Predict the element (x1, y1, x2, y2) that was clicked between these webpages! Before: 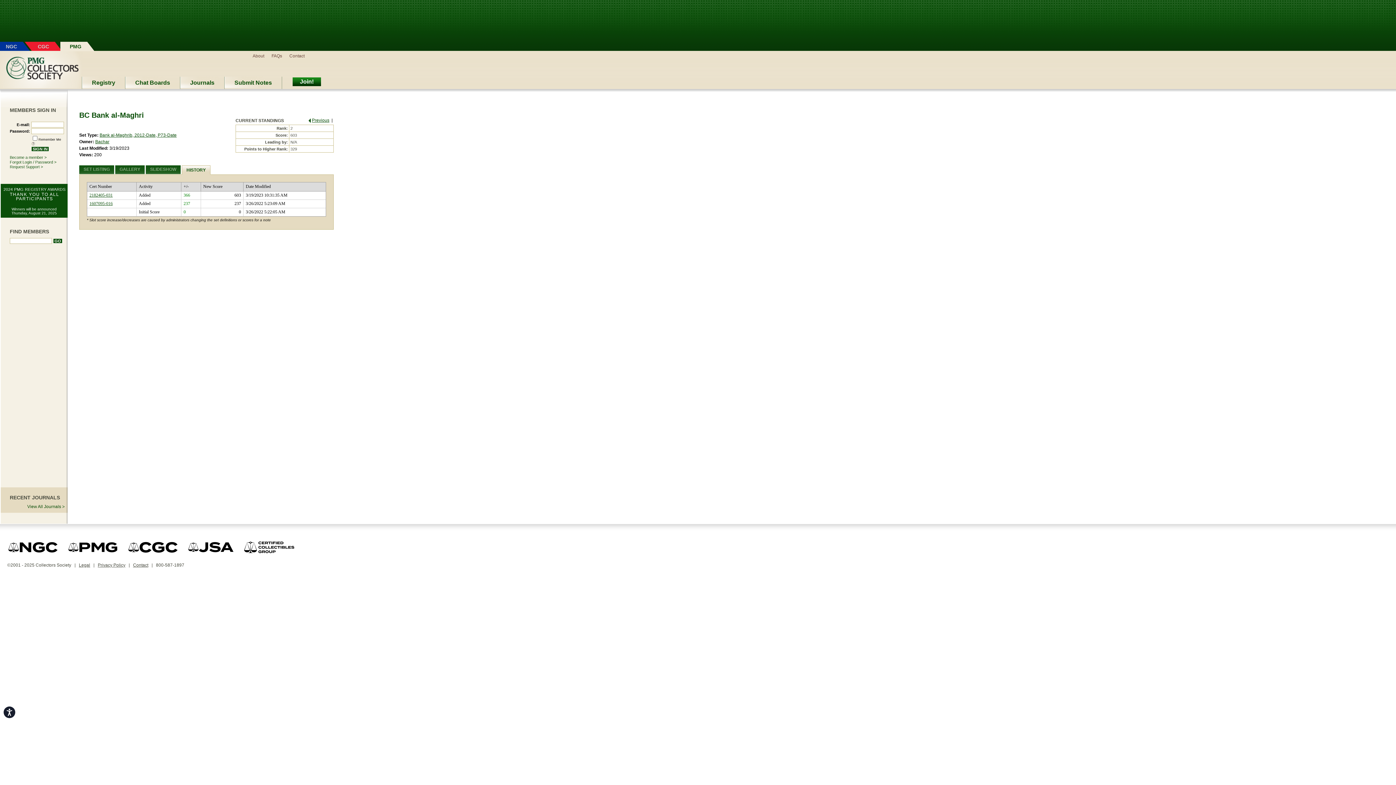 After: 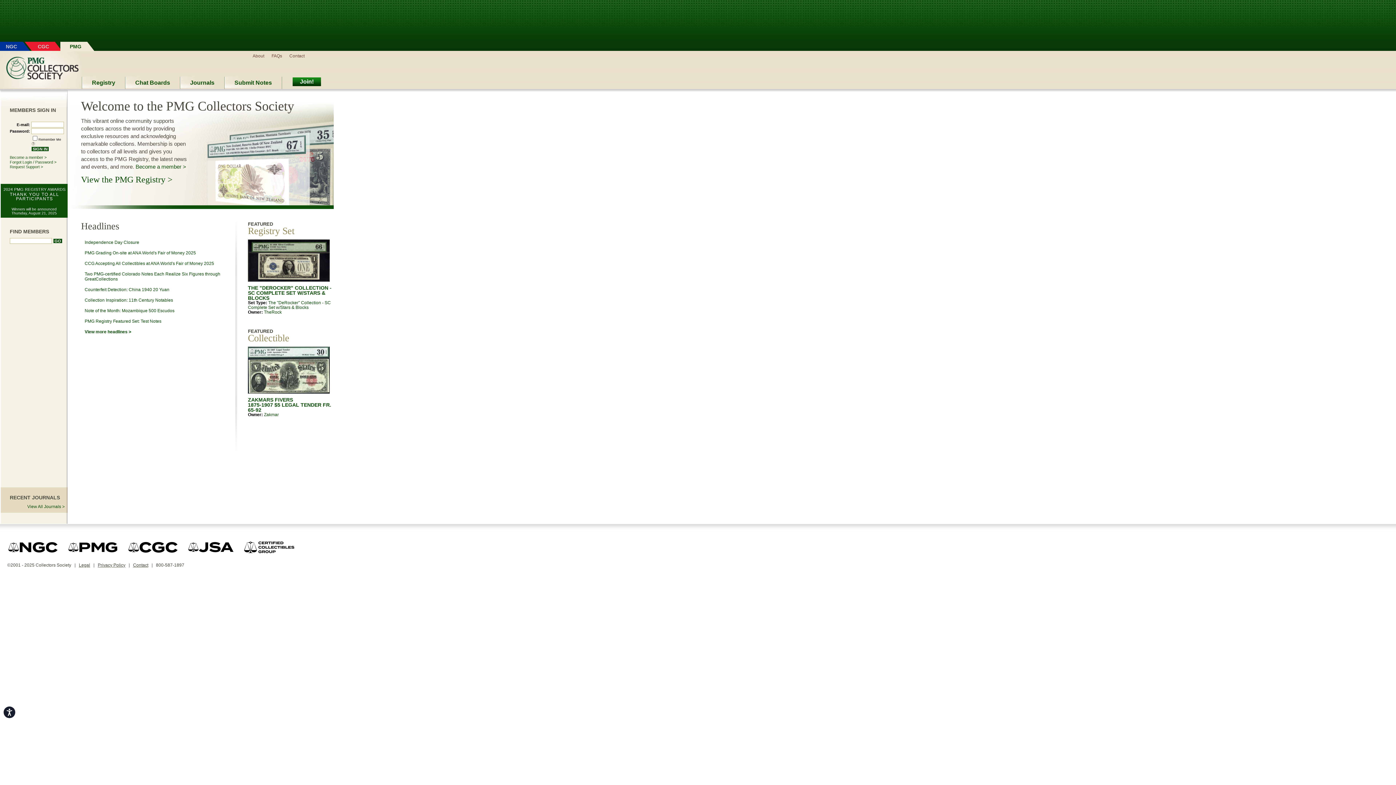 Action: bbox: (0, 85, 82, 90)